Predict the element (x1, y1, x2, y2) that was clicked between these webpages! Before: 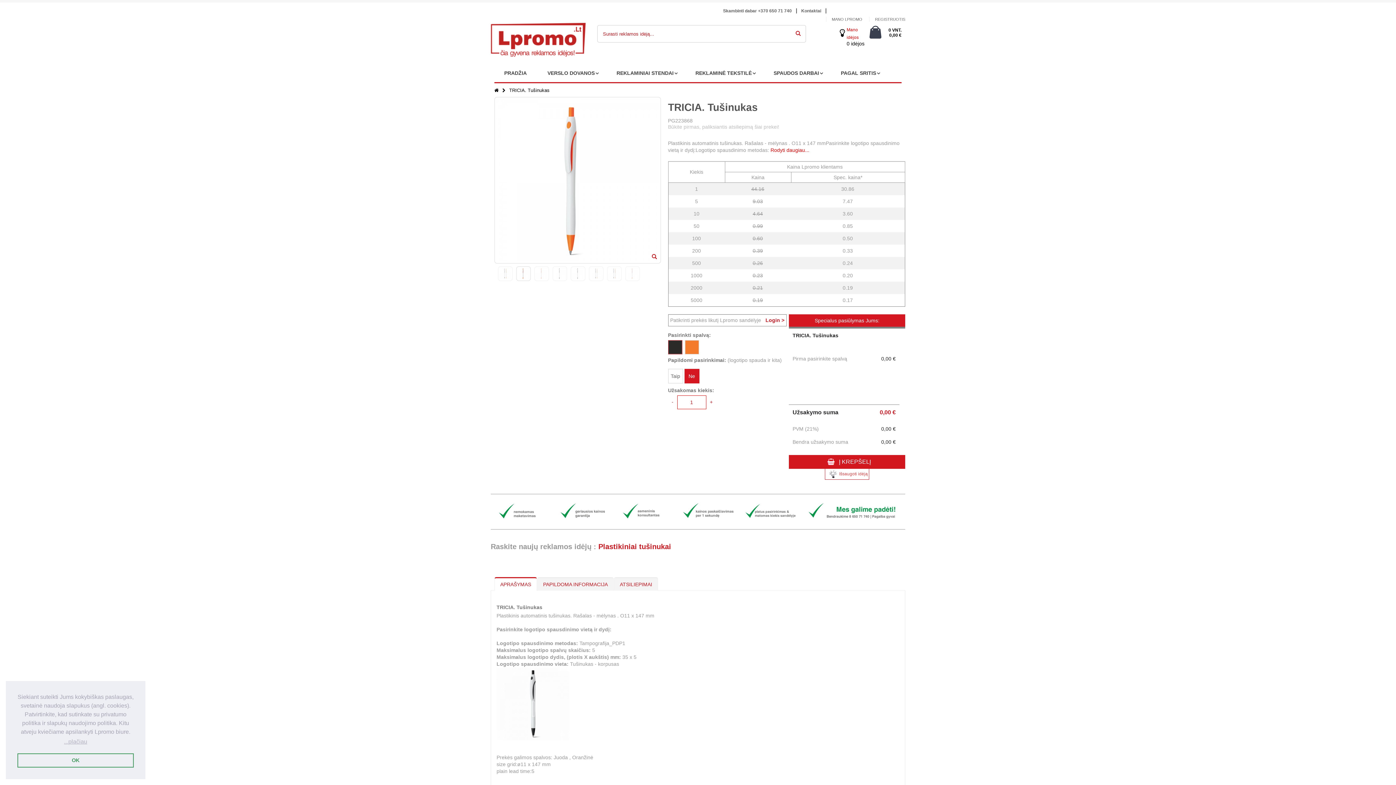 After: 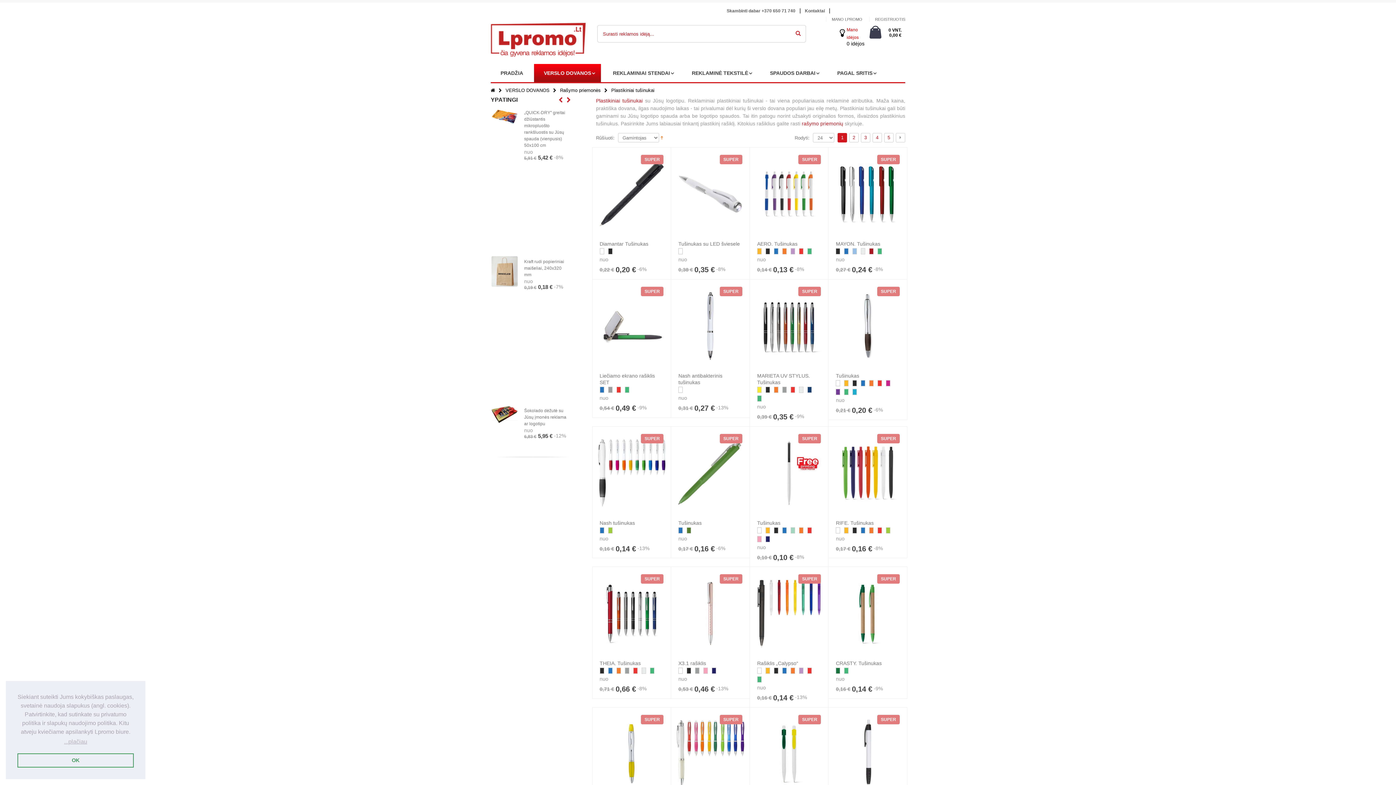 Action: label: Plastikiniai tušinukai bbox: (598, 543, 671, 551)